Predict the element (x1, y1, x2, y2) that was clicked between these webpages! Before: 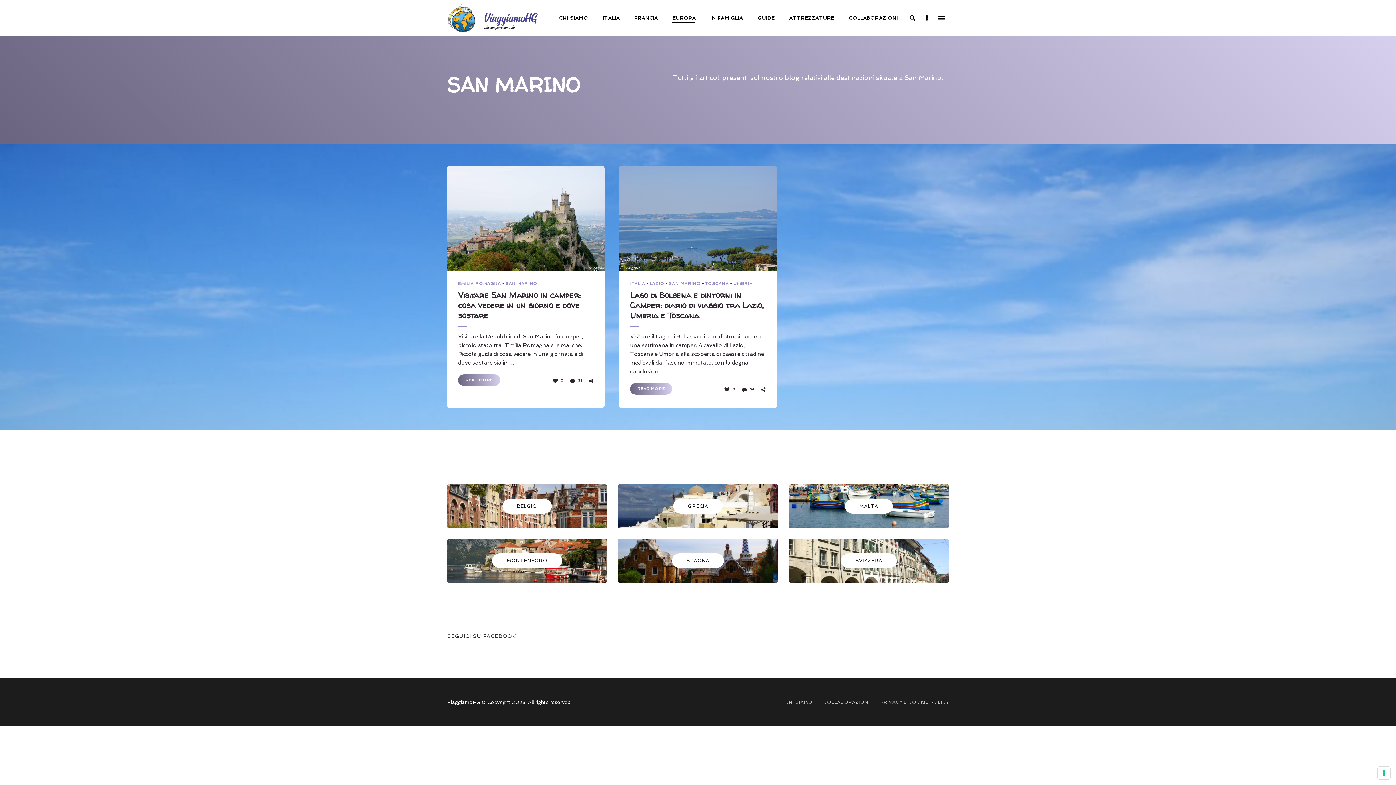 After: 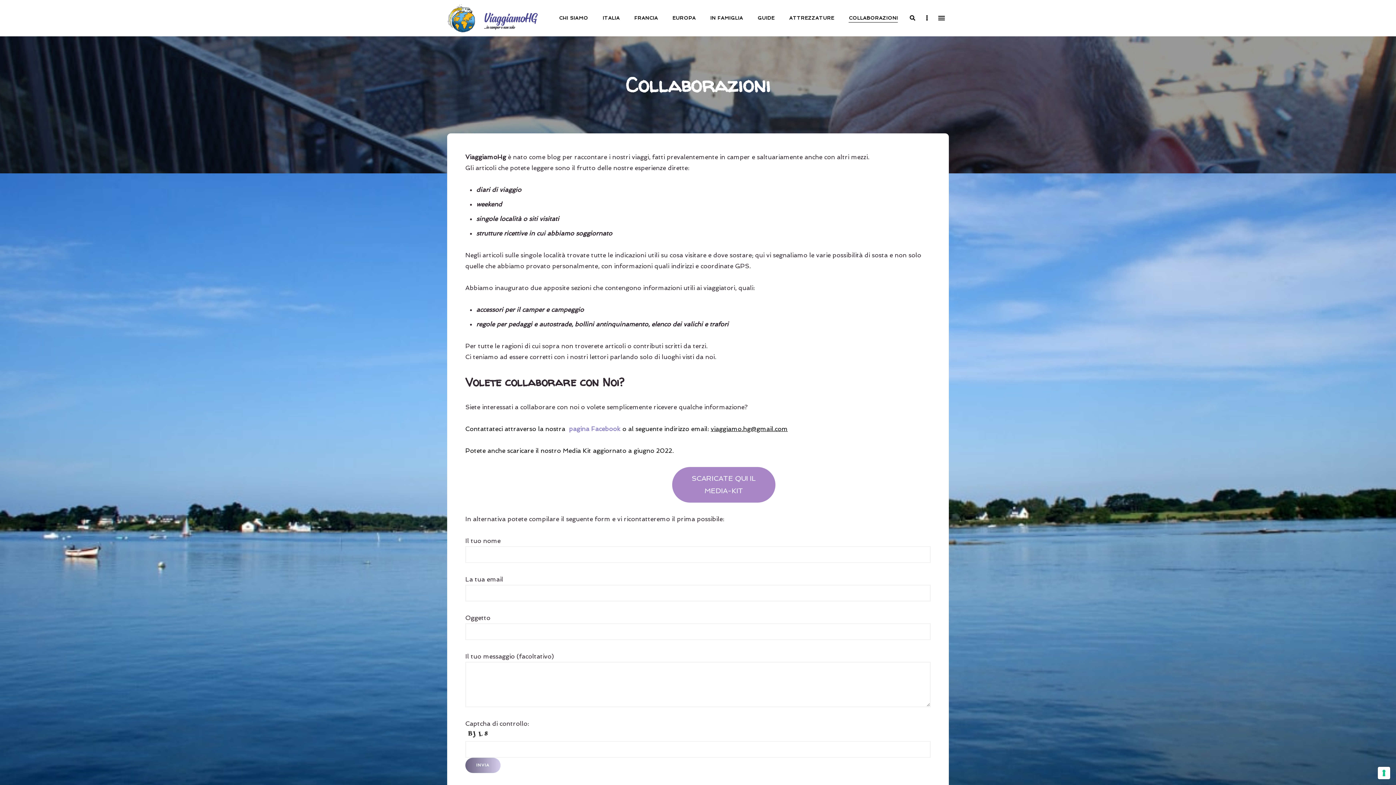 Action: bbox: (841, 0, 905, 36) label: COLLABORAZIONI